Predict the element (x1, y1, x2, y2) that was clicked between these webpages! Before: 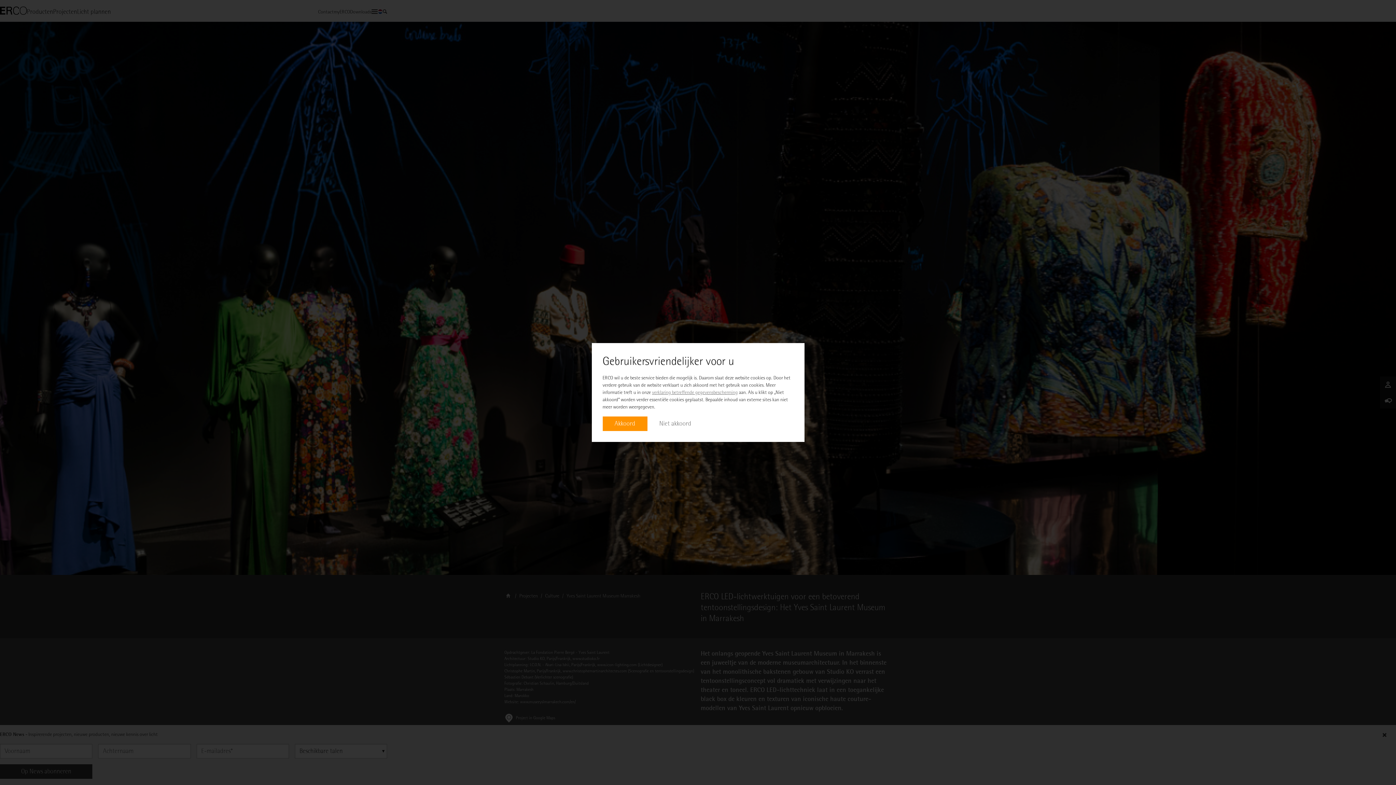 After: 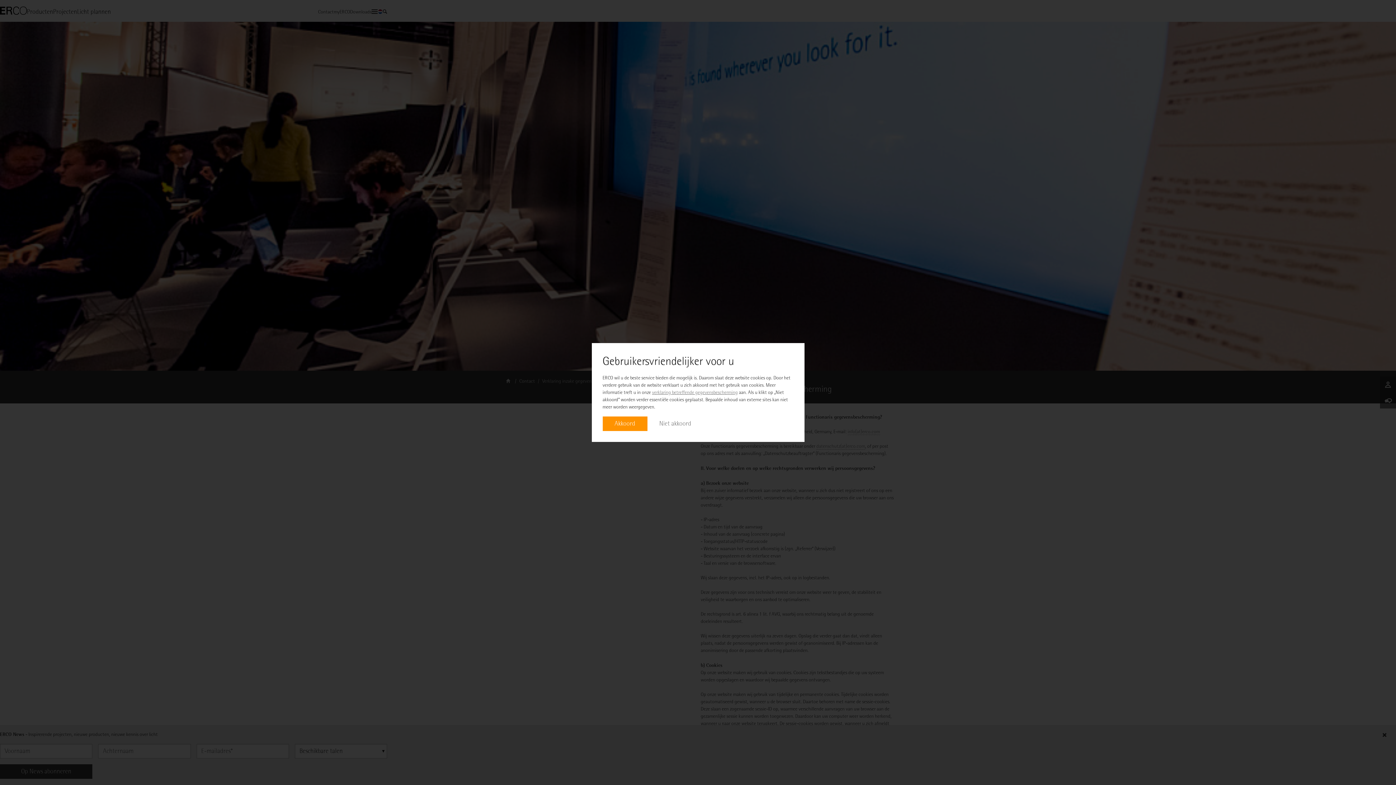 Action: bbox: (652, 389, 738, 395) label: verklaring betreffende gegevensbescherming